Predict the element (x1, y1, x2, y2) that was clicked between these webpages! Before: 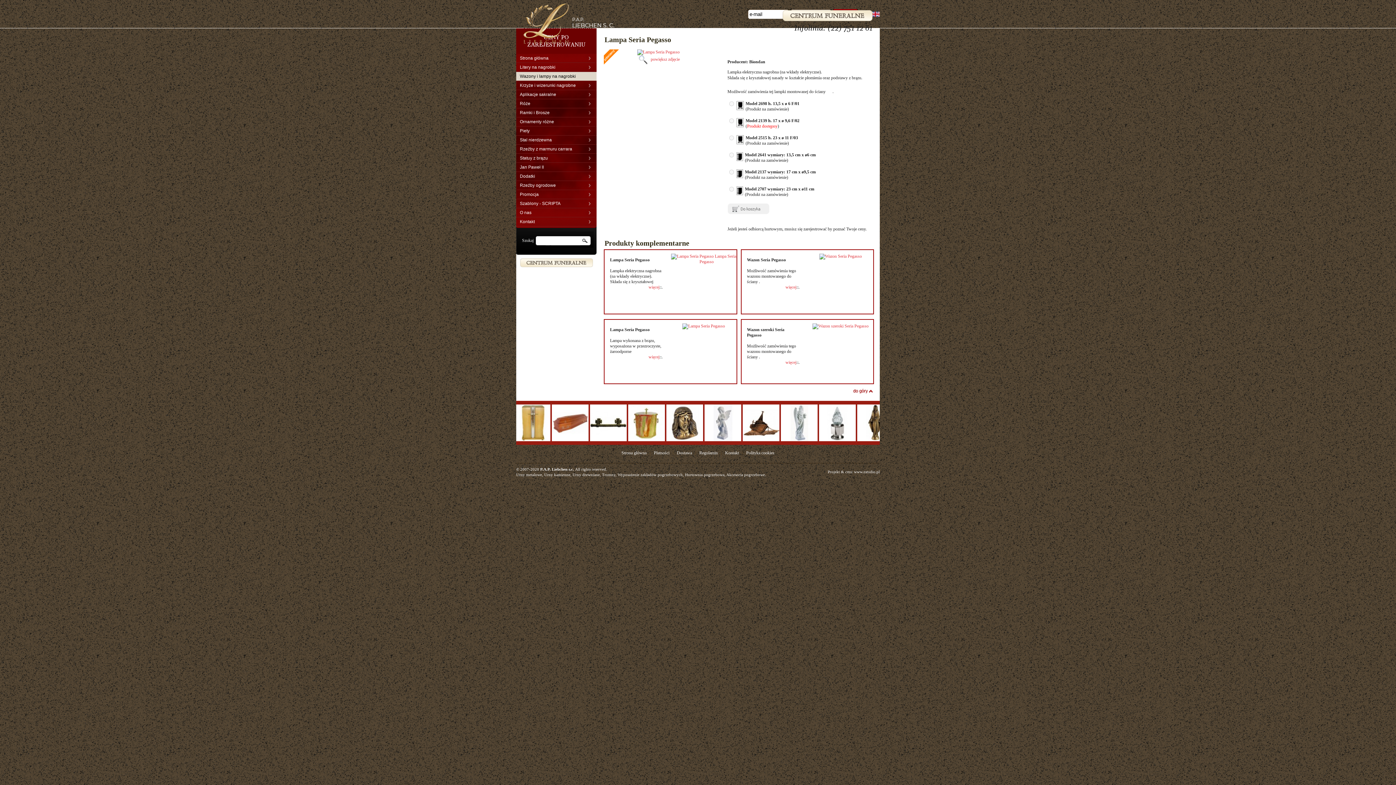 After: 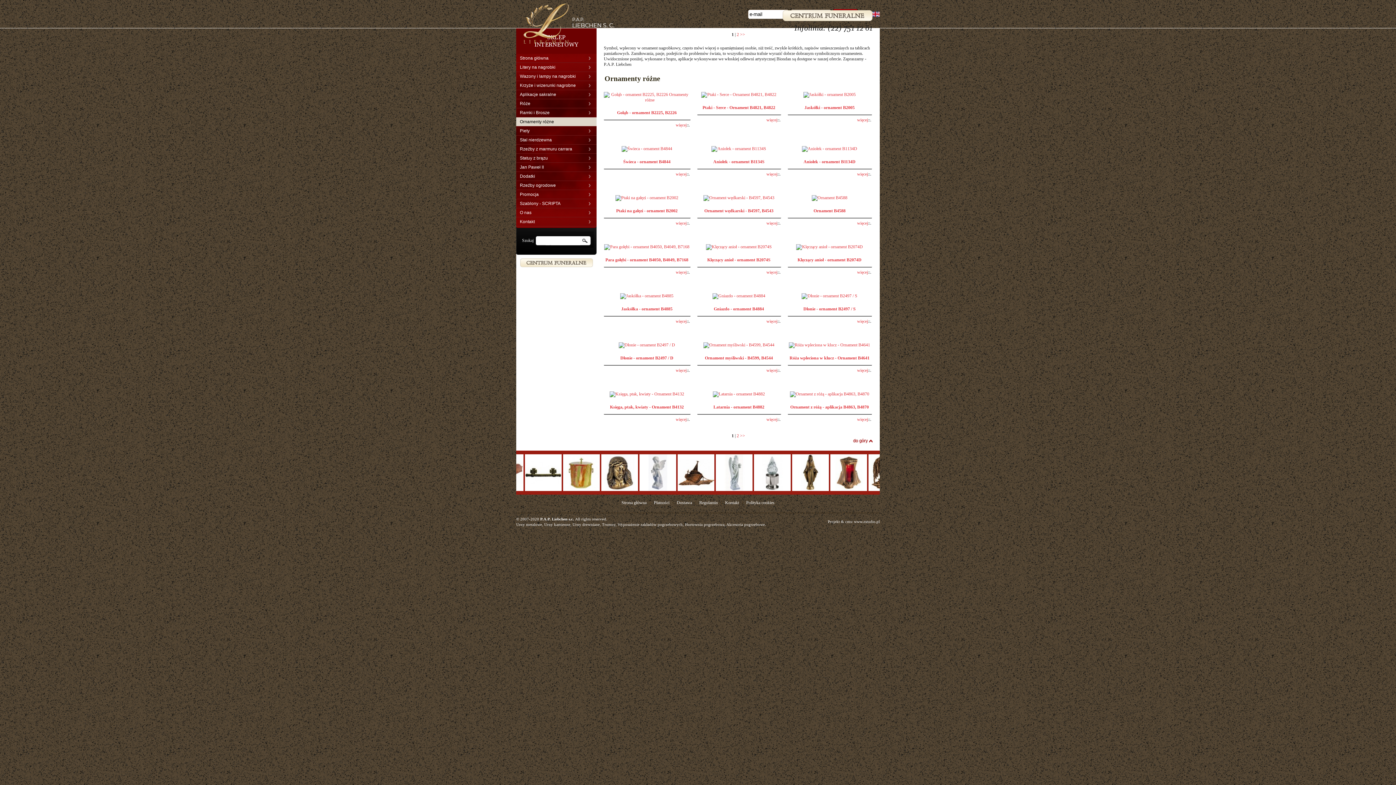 Action: bbox: (520, 119, 554, 124) label: Ornamenty różne